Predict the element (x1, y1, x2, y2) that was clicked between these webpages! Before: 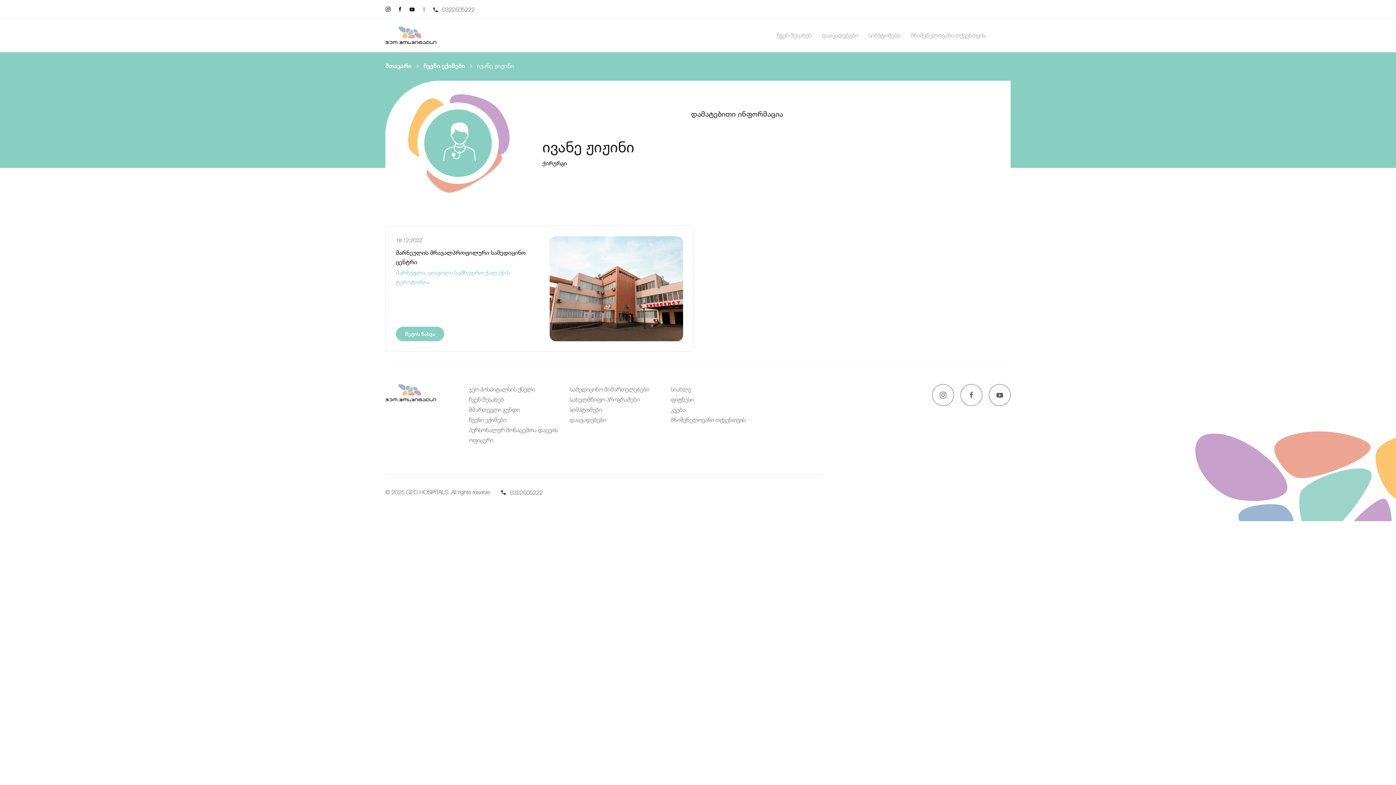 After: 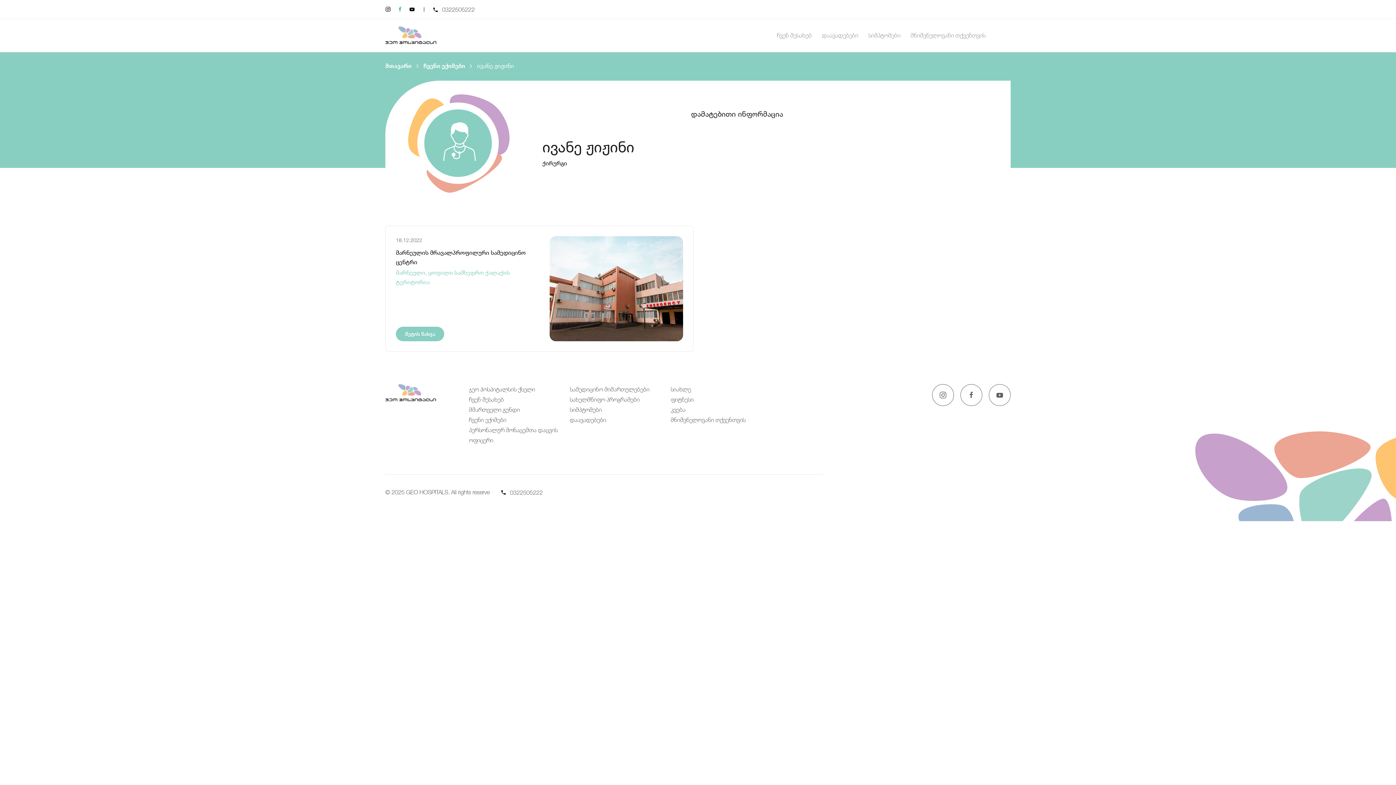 Action: bbox: (397, 6, 402, 12)